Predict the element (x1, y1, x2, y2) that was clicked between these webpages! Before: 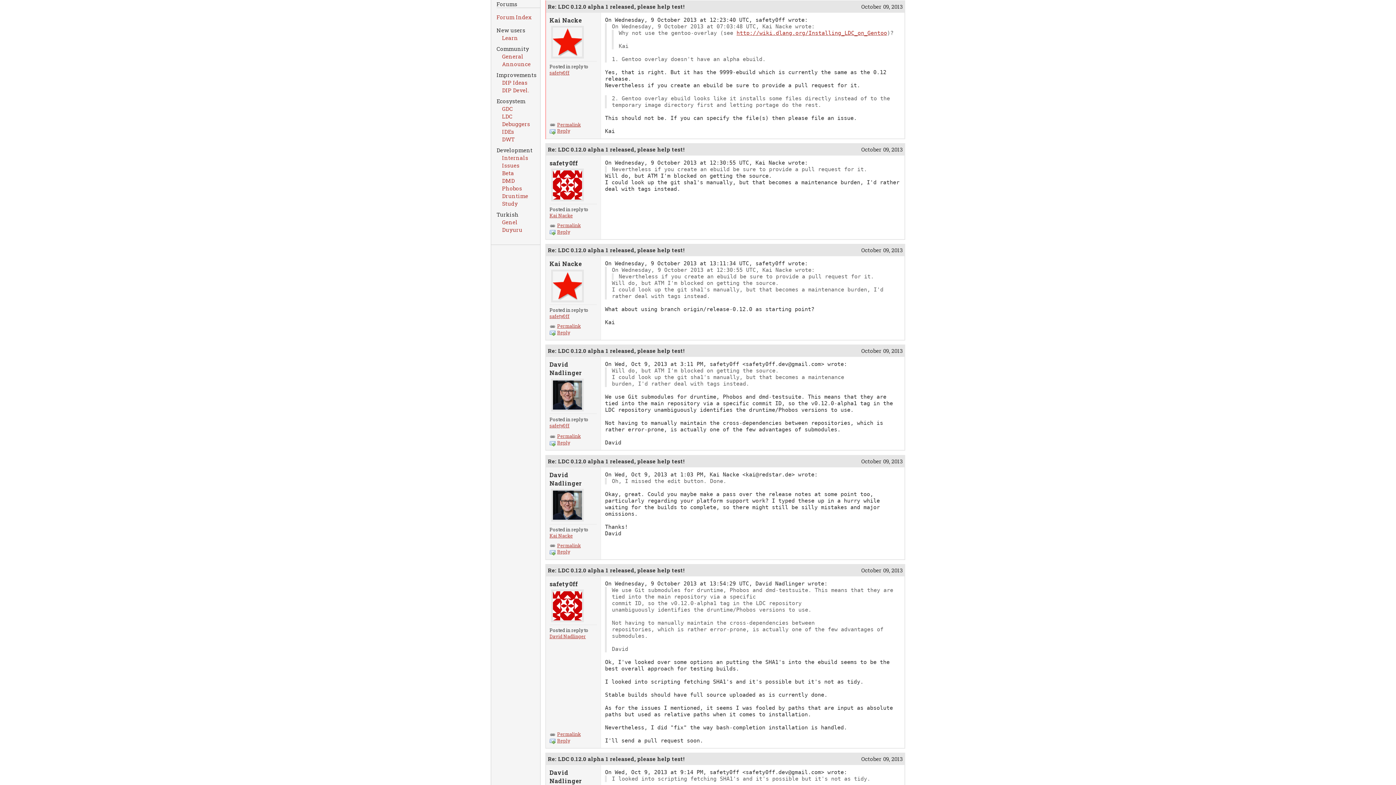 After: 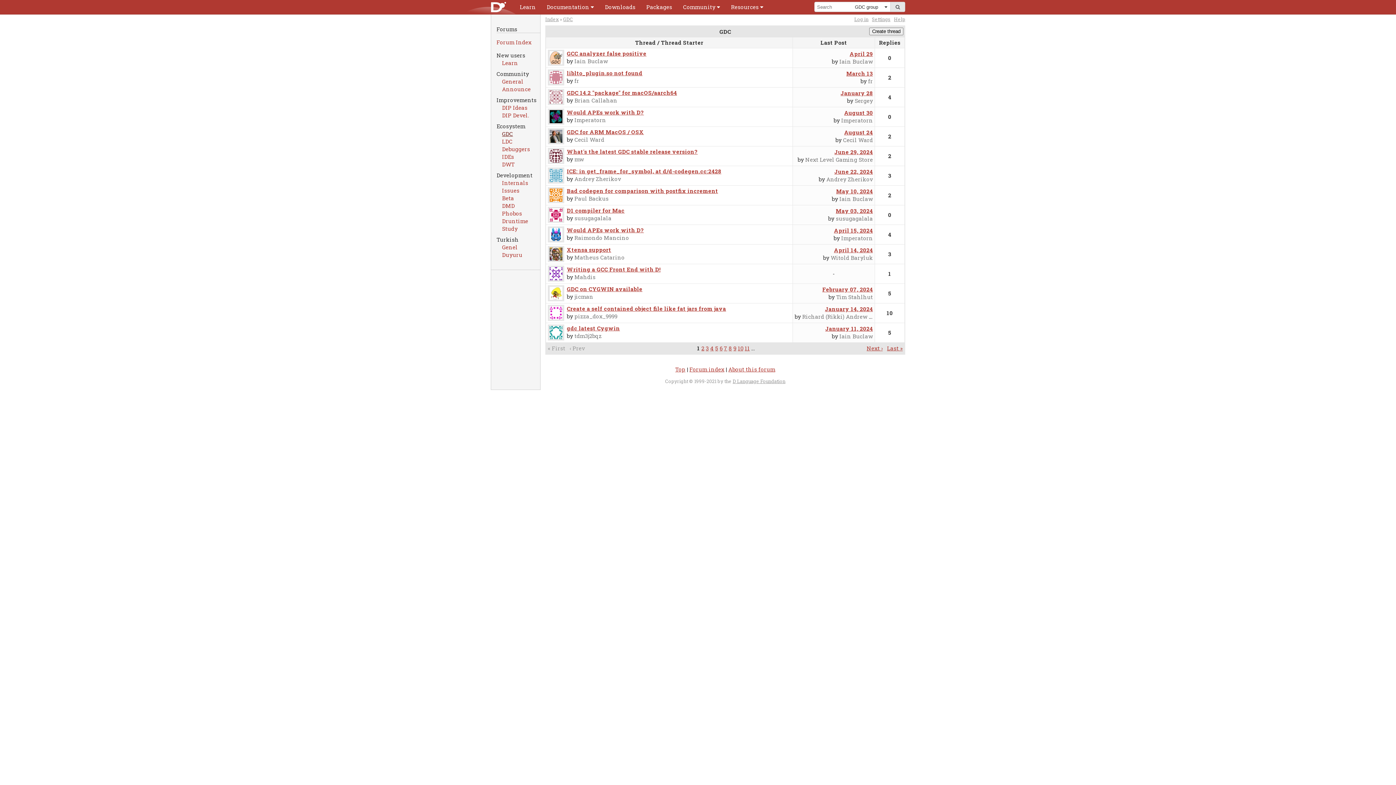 Action: label: GDC bbox: (502, 105, 534, 112)